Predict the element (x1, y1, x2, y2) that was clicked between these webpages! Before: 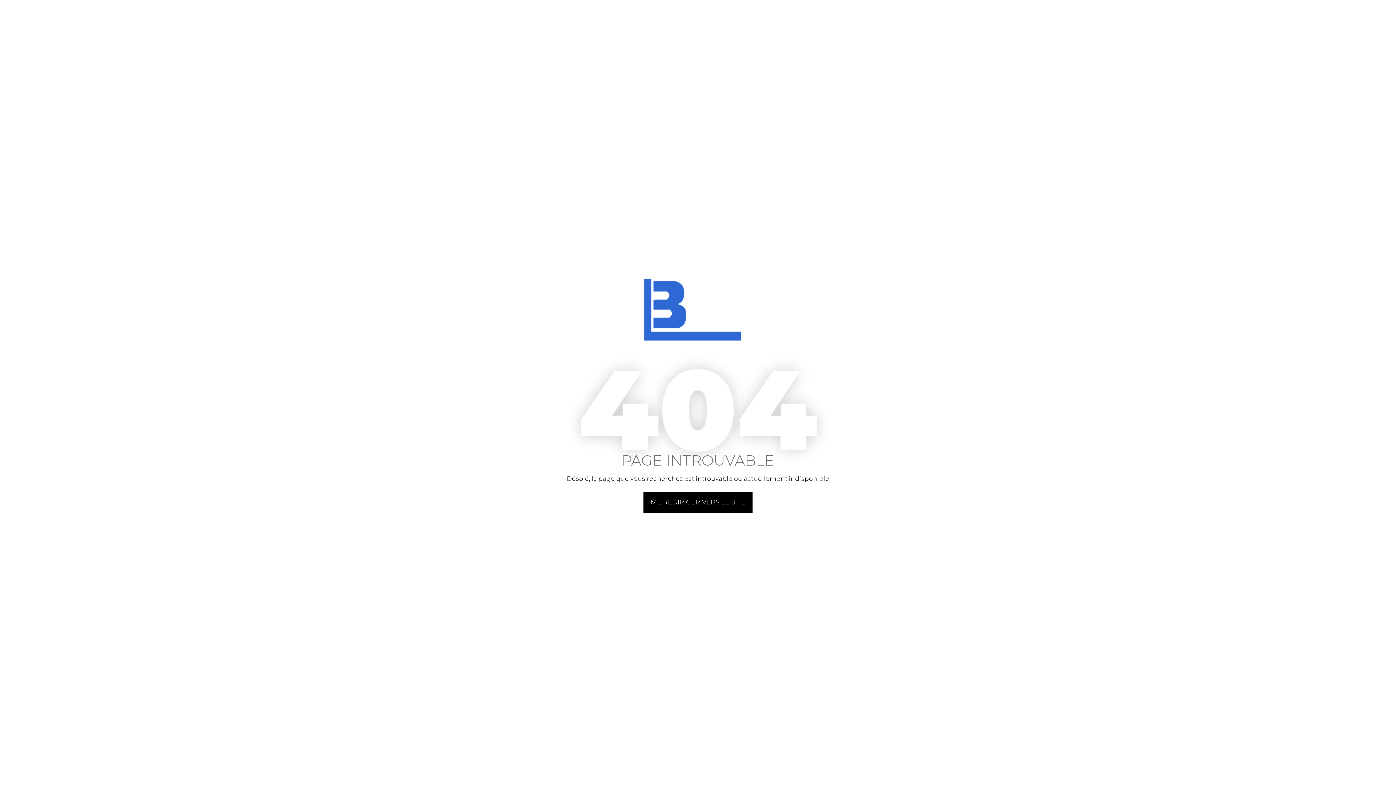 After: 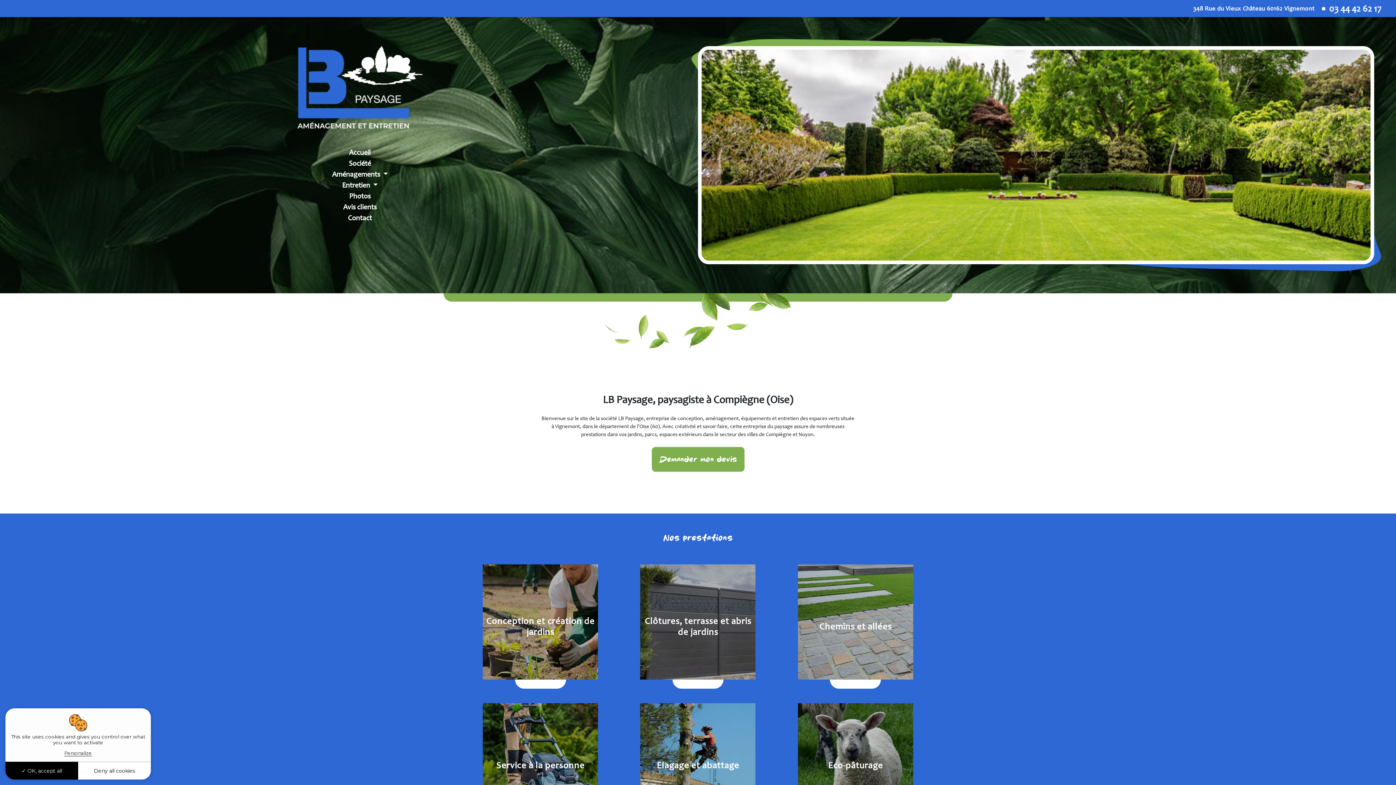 Action: label: ME REDIRIGER VERS LE SITE bbox: (643, 491, 752, 513)